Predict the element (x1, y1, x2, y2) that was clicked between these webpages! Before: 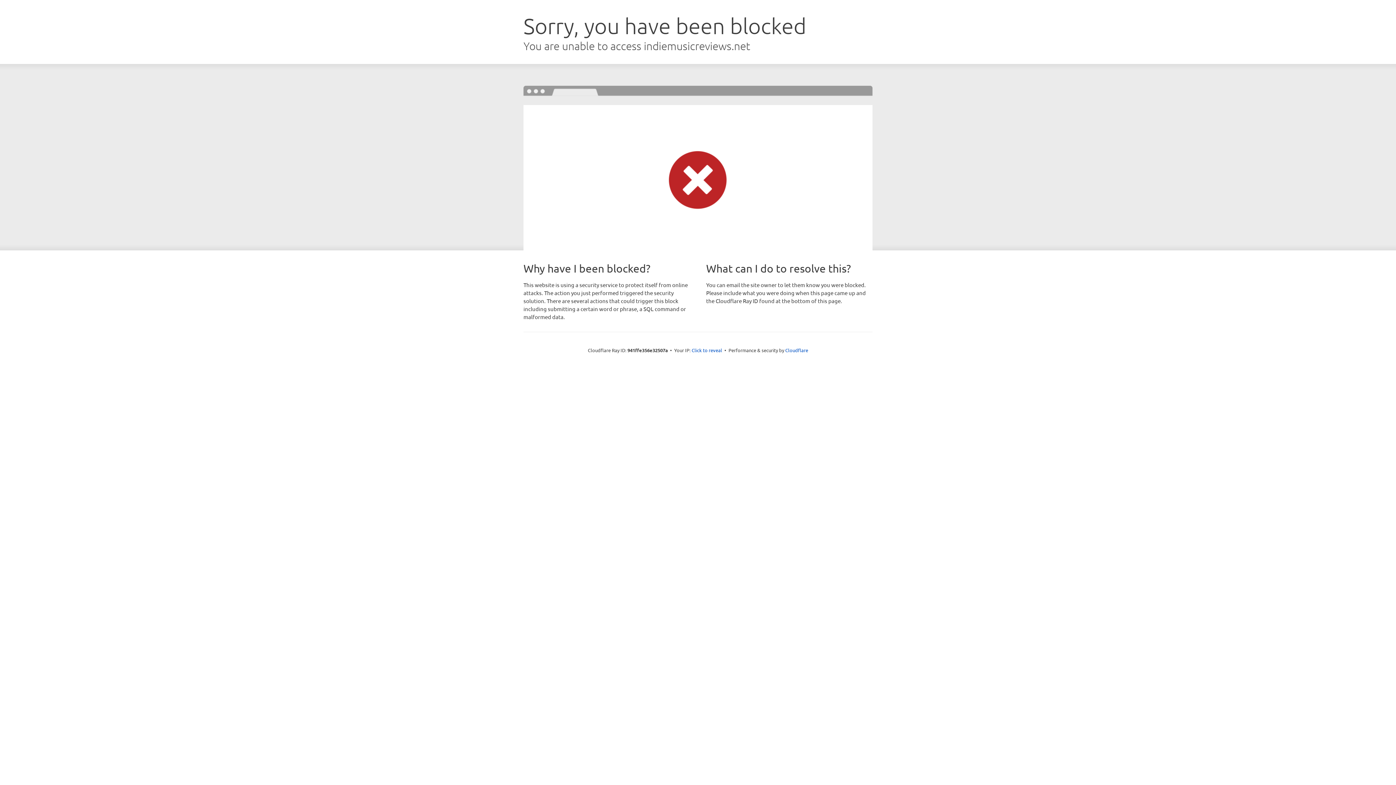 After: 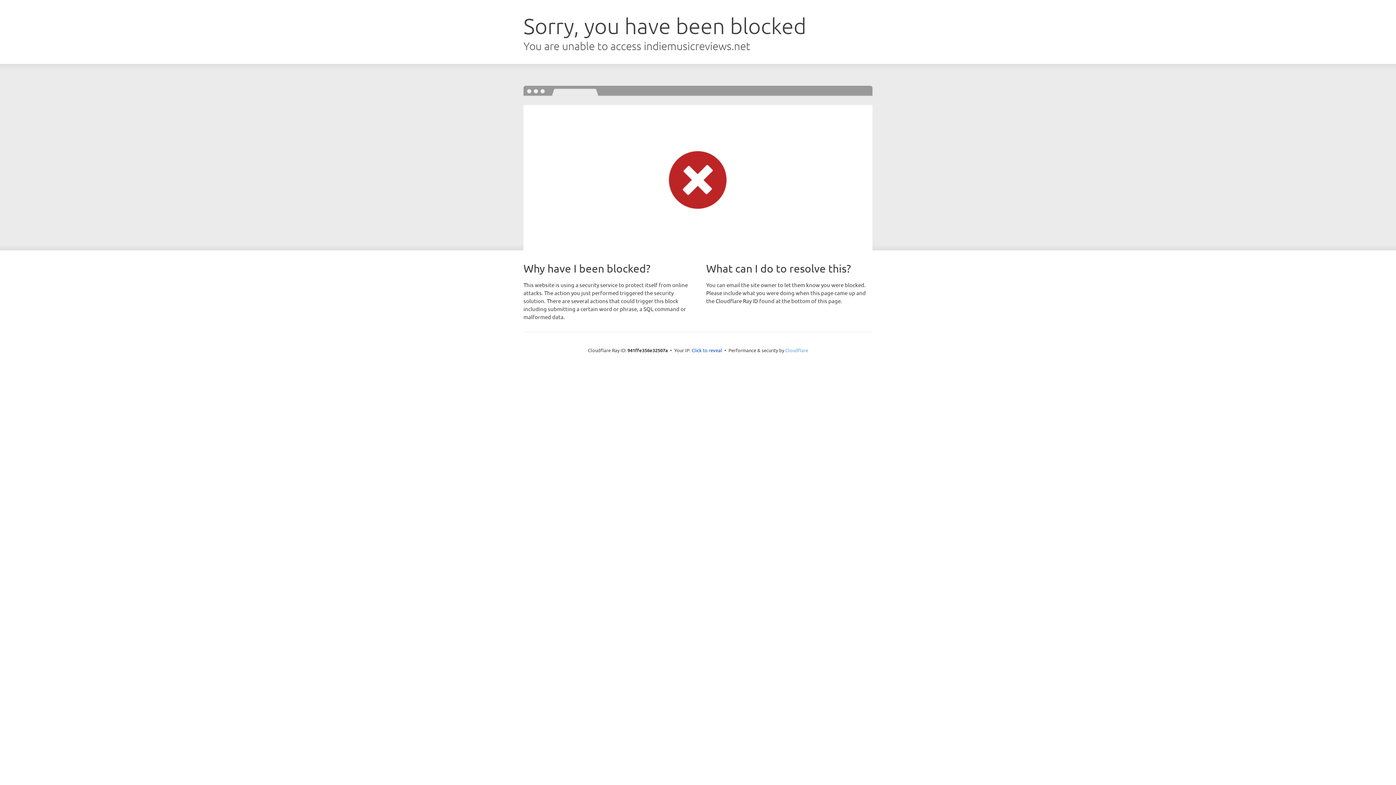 Action: label: Cloudflare bbox: (785, 347, 808, 353)